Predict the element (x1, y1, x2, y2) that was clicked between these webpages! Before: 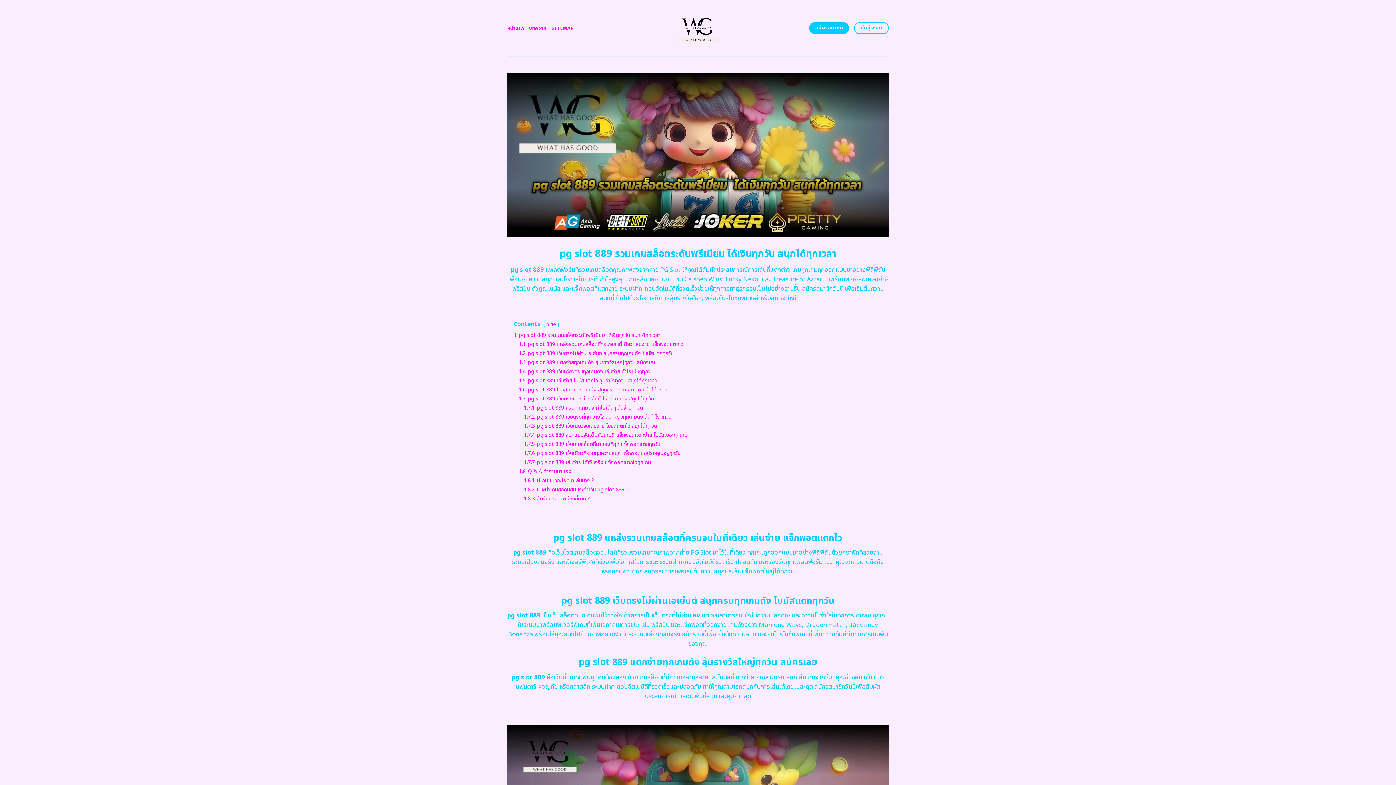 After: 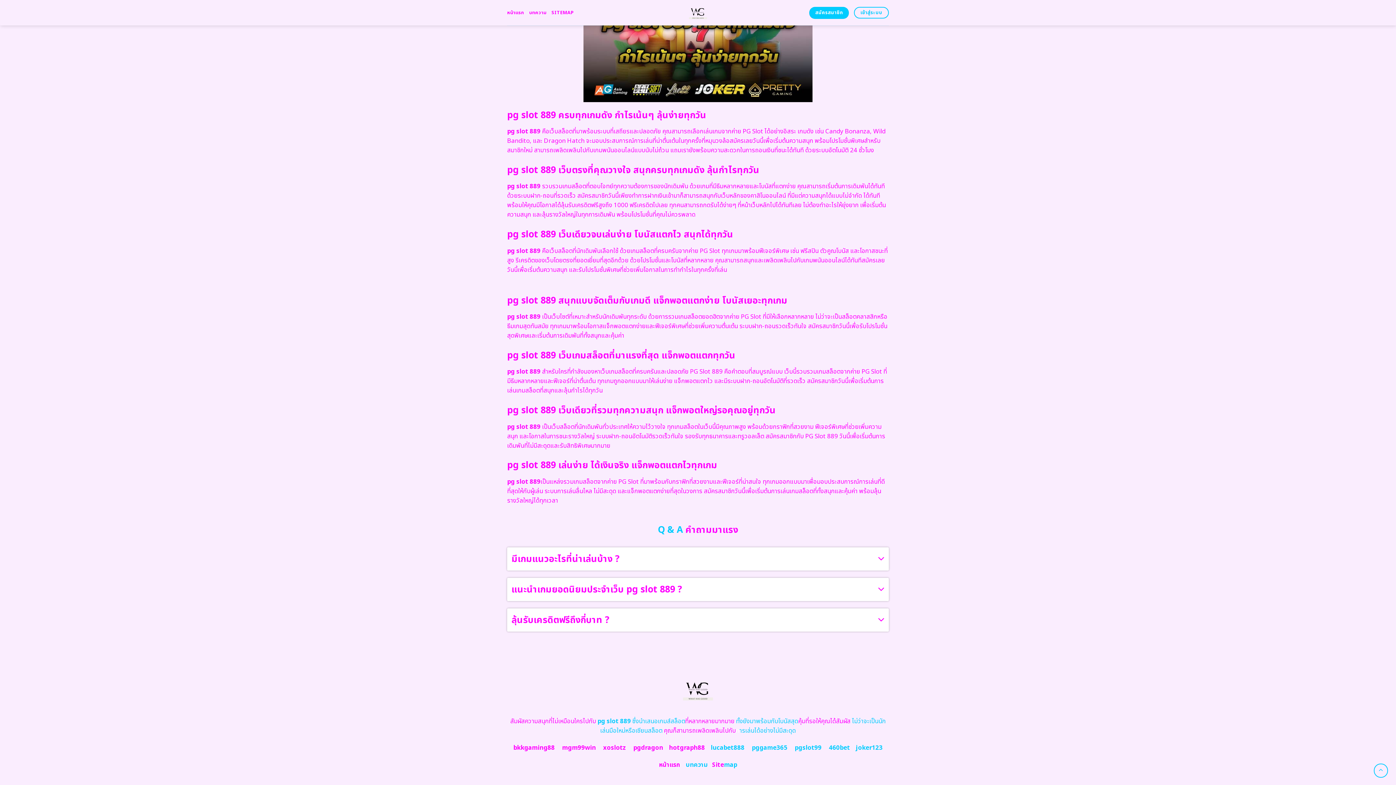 Action: bbox: (524, 486, 628, 493) label: 1.8.2 แนะนำเกมยอดนิยมประจำเว็บ pg slot 889 ?